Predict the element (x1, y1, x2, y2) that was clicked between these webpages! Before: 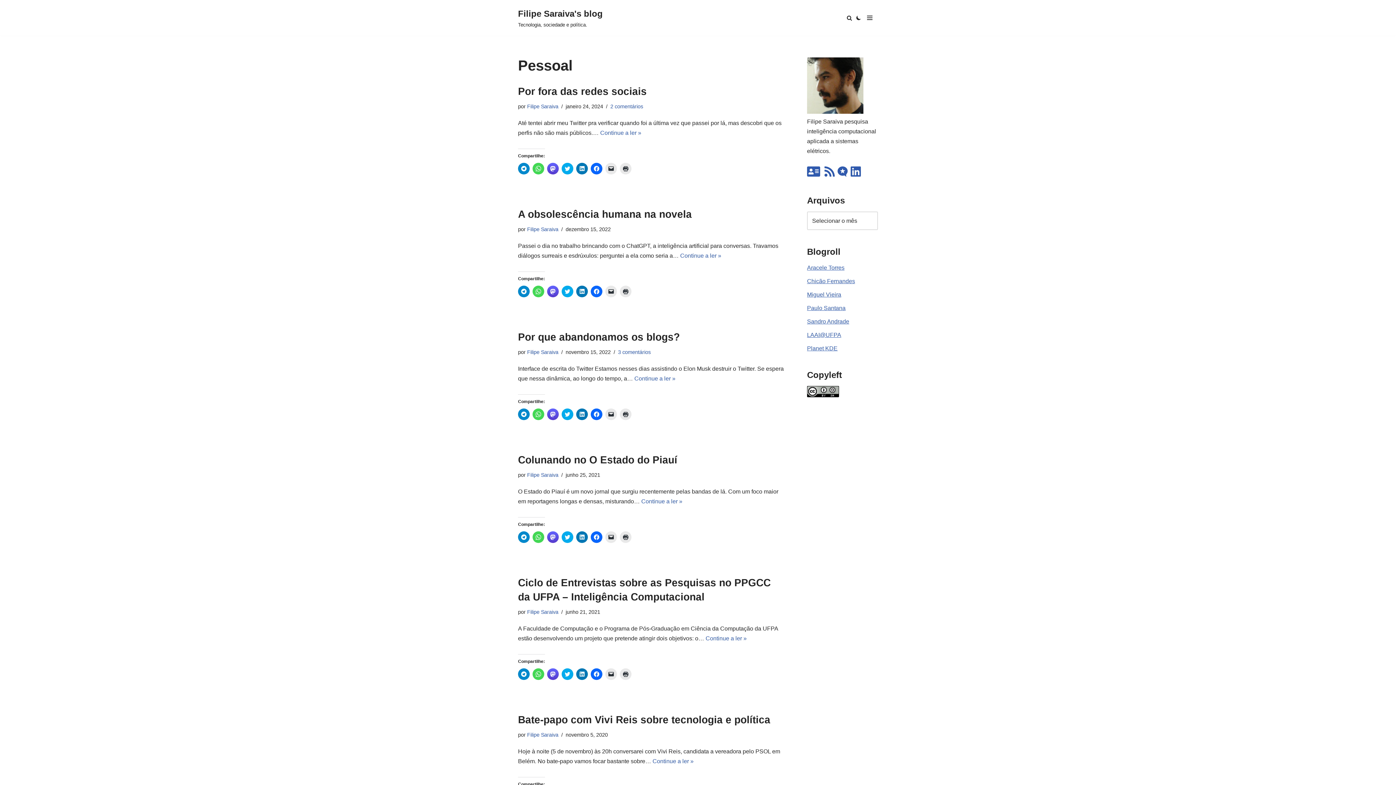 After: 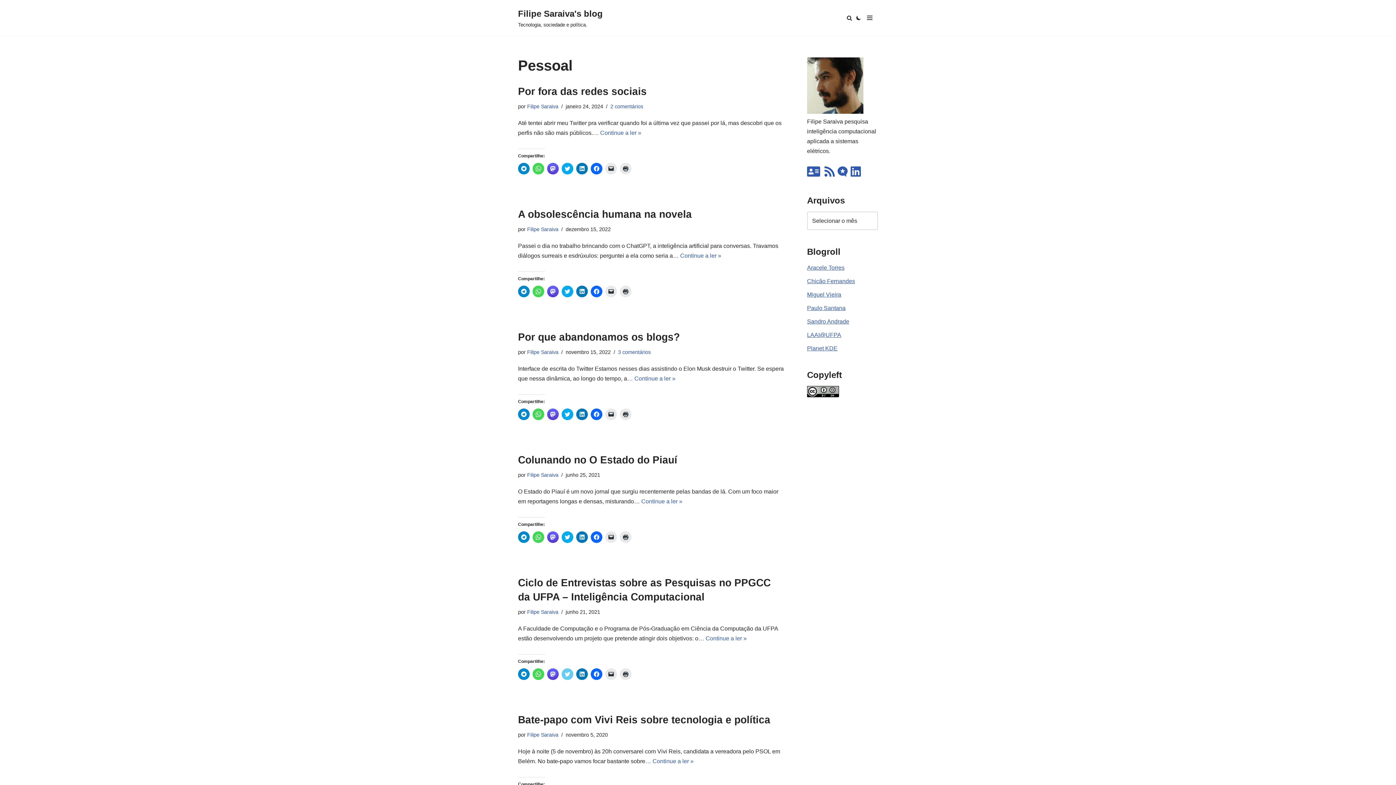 Action: label: Clique para compartilhar no Twitter(abre em nova janela) bbox: (561, 668, 573, 680)